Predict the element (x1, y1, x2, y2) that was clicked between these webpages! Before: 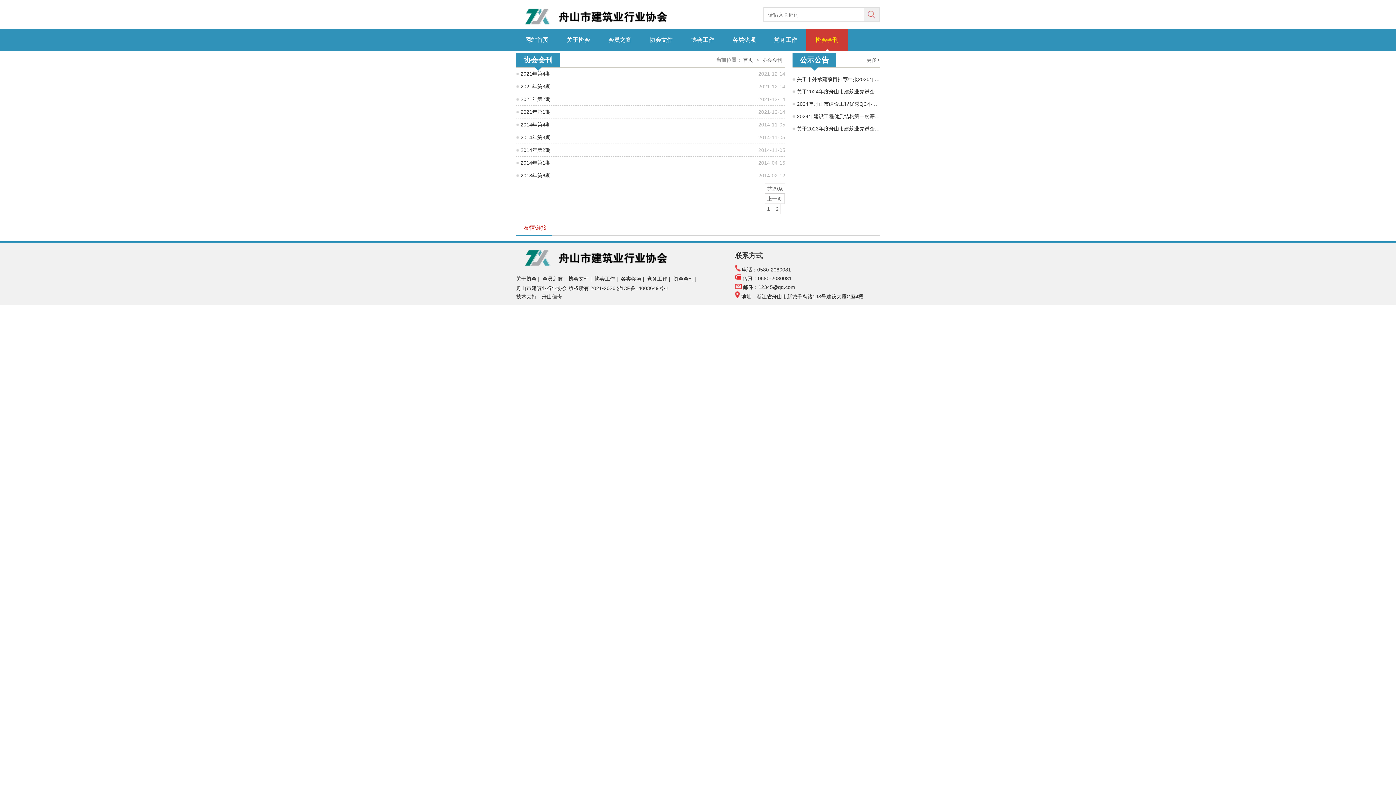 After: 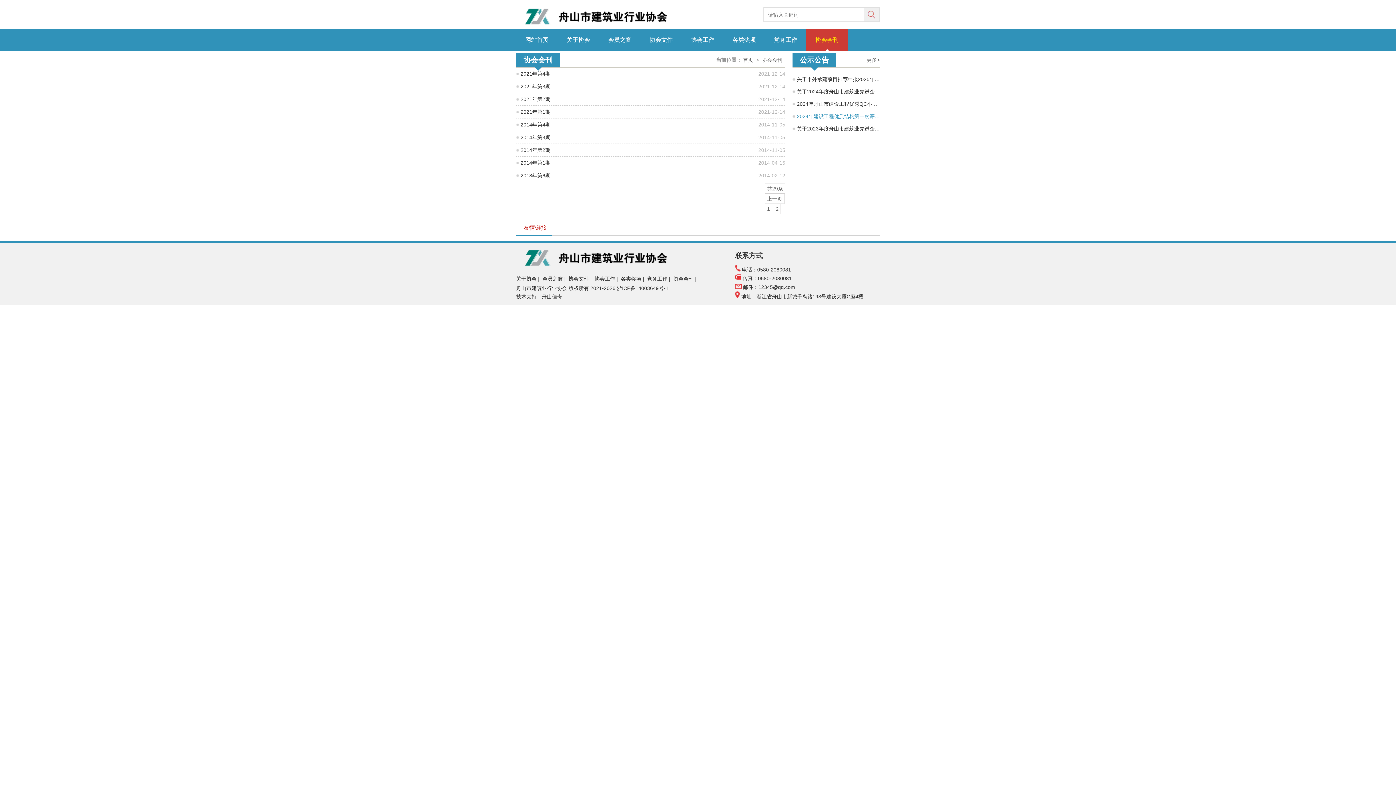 Action: label: 2024年建设工程优质结构第一次评选结果公示 bbox: (792, 110, 880, 122)